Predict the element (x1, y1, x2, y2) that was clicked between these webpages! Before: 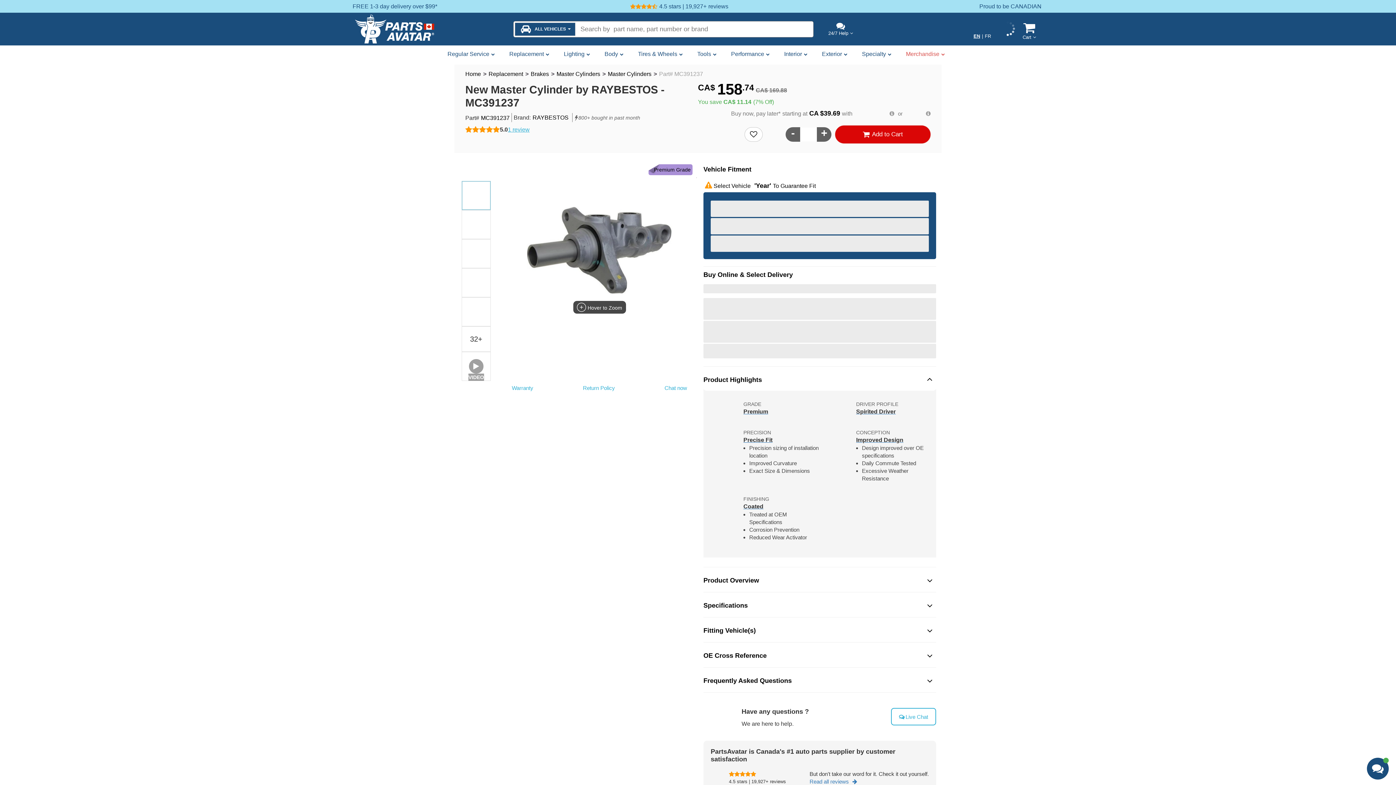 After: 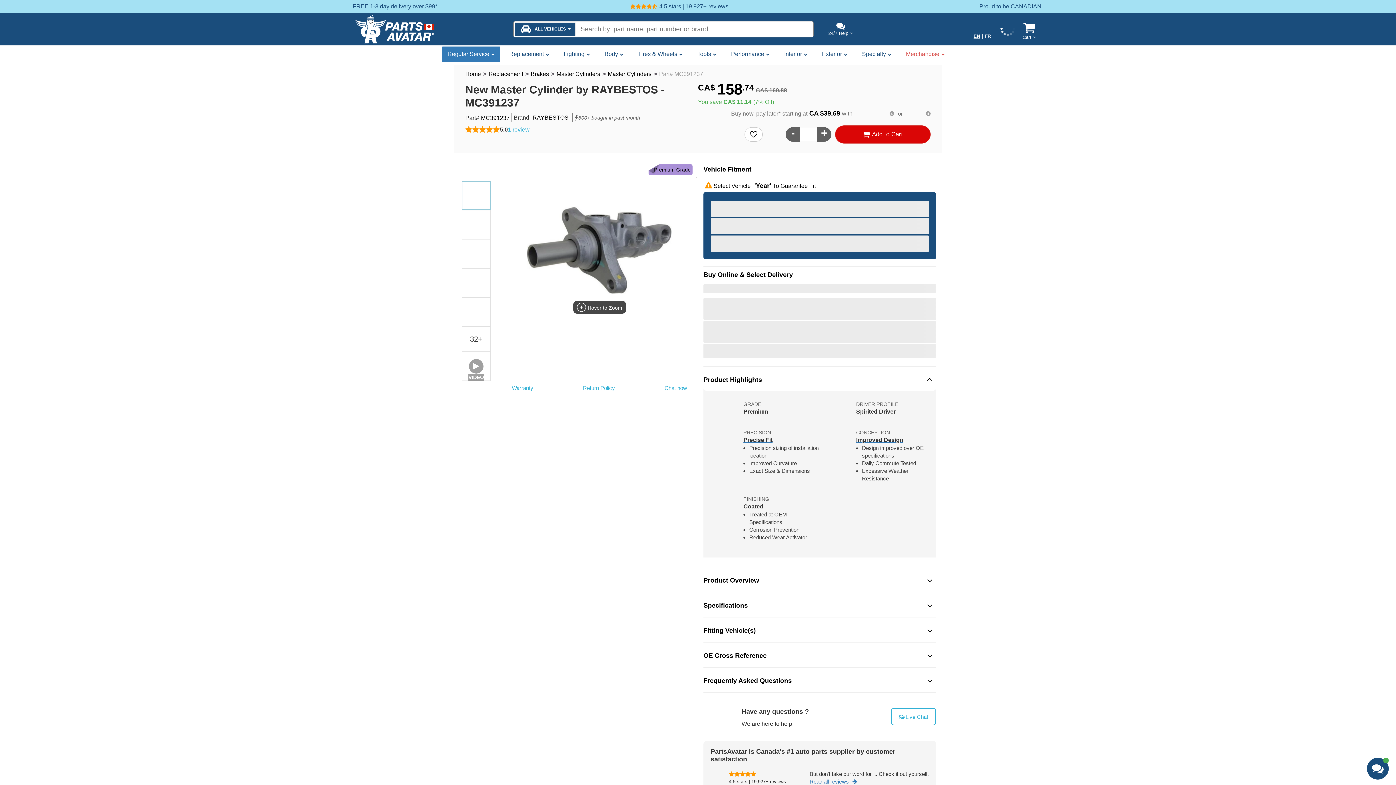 Action: bbox: (442, 46, 500, 61) label: Regular Service